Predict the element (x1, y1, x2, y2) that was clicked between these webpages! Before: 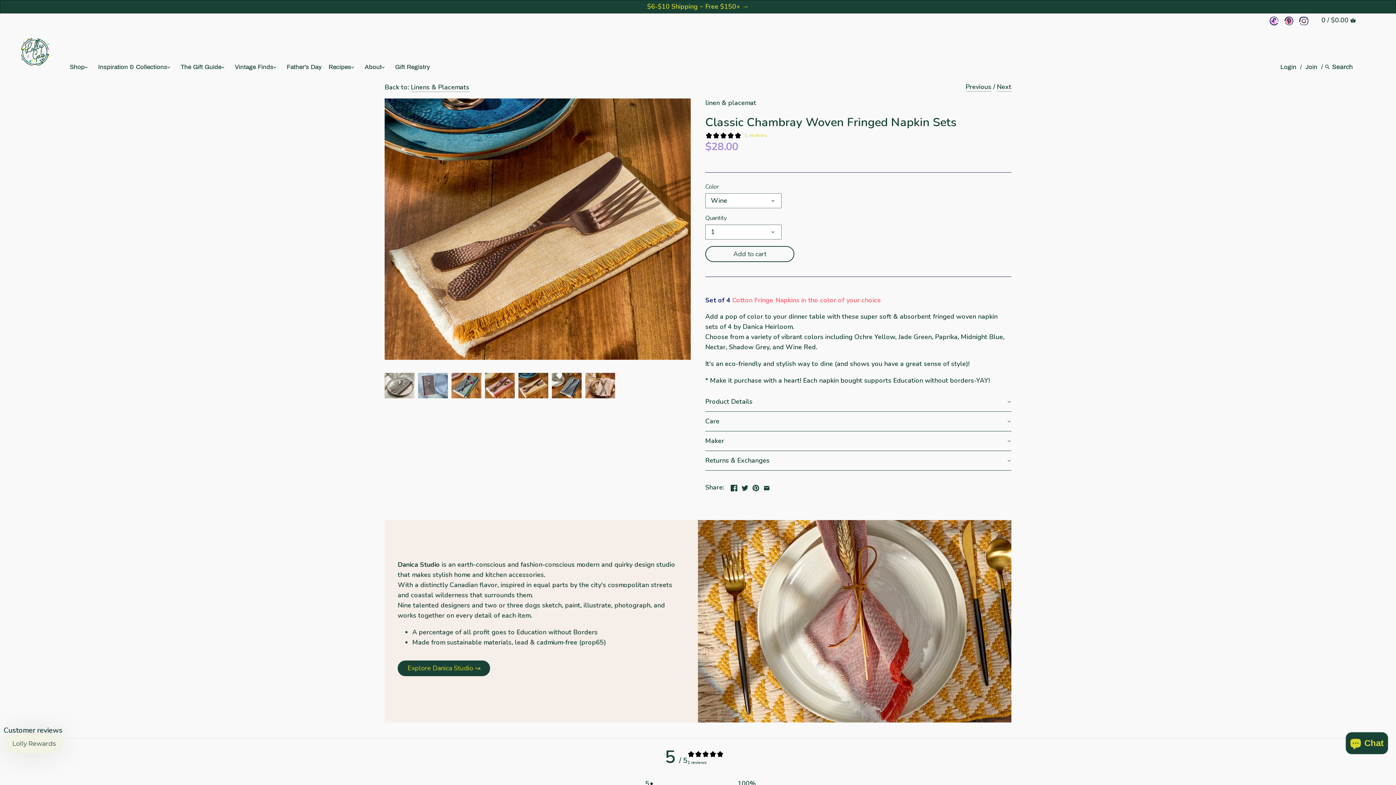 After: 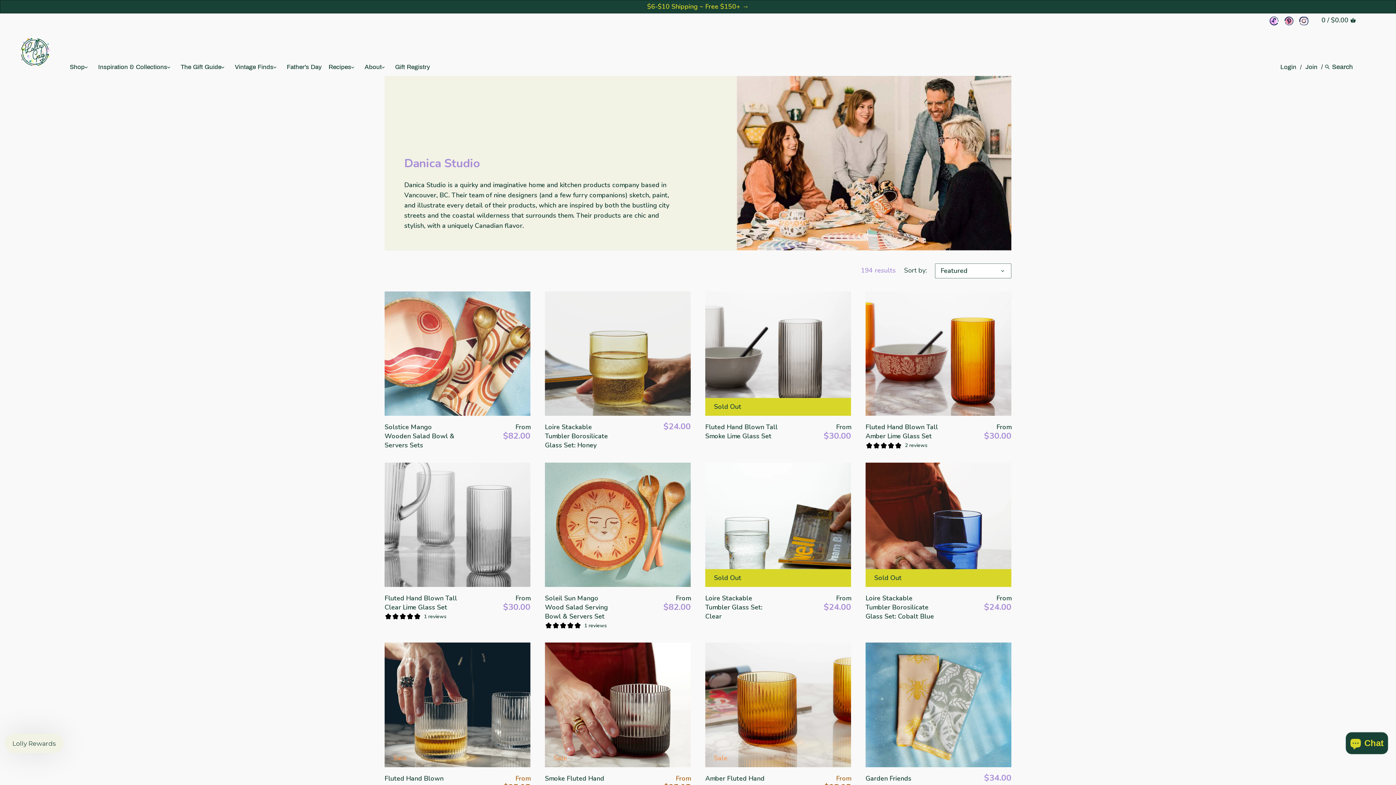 Action: bbox: (397, 660, 490, 676) label: Explore Danica Studio ↝